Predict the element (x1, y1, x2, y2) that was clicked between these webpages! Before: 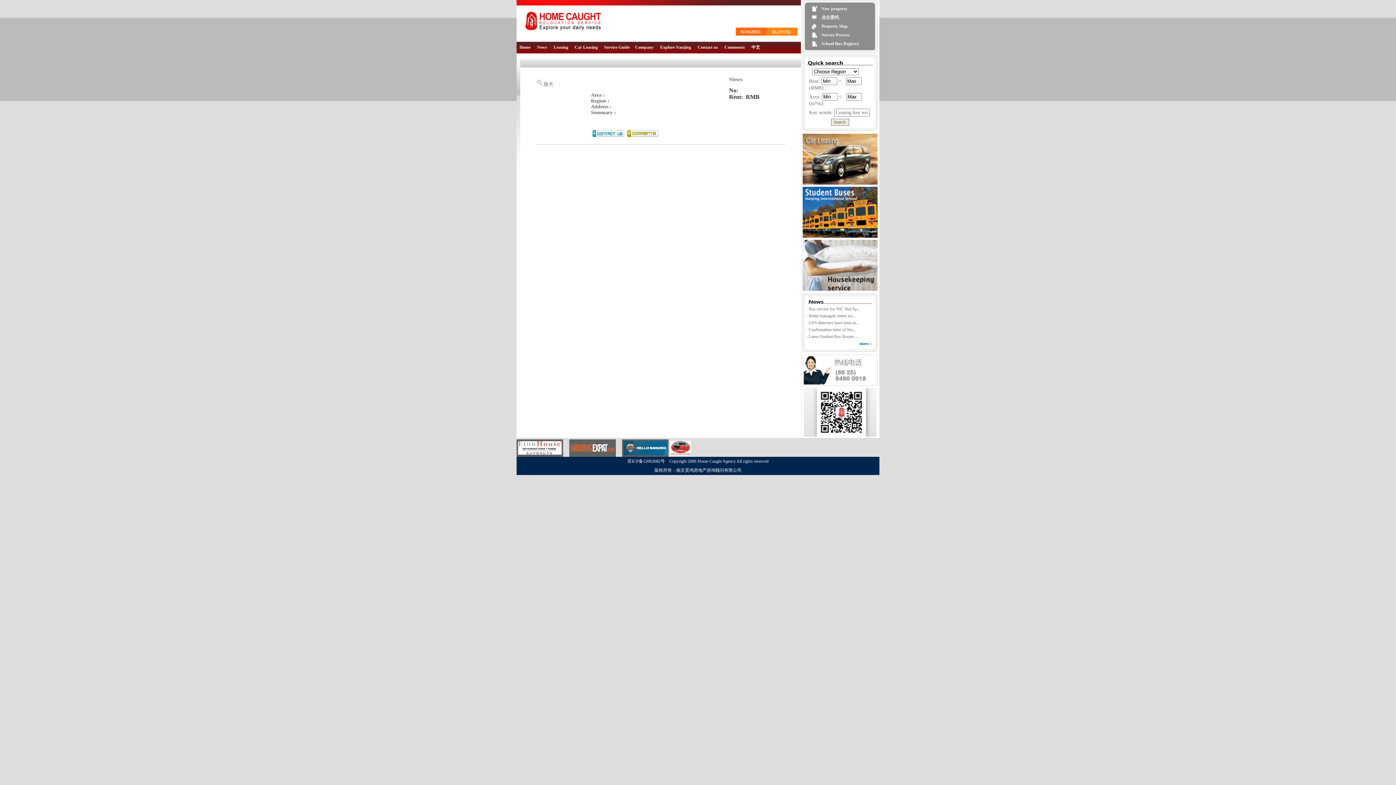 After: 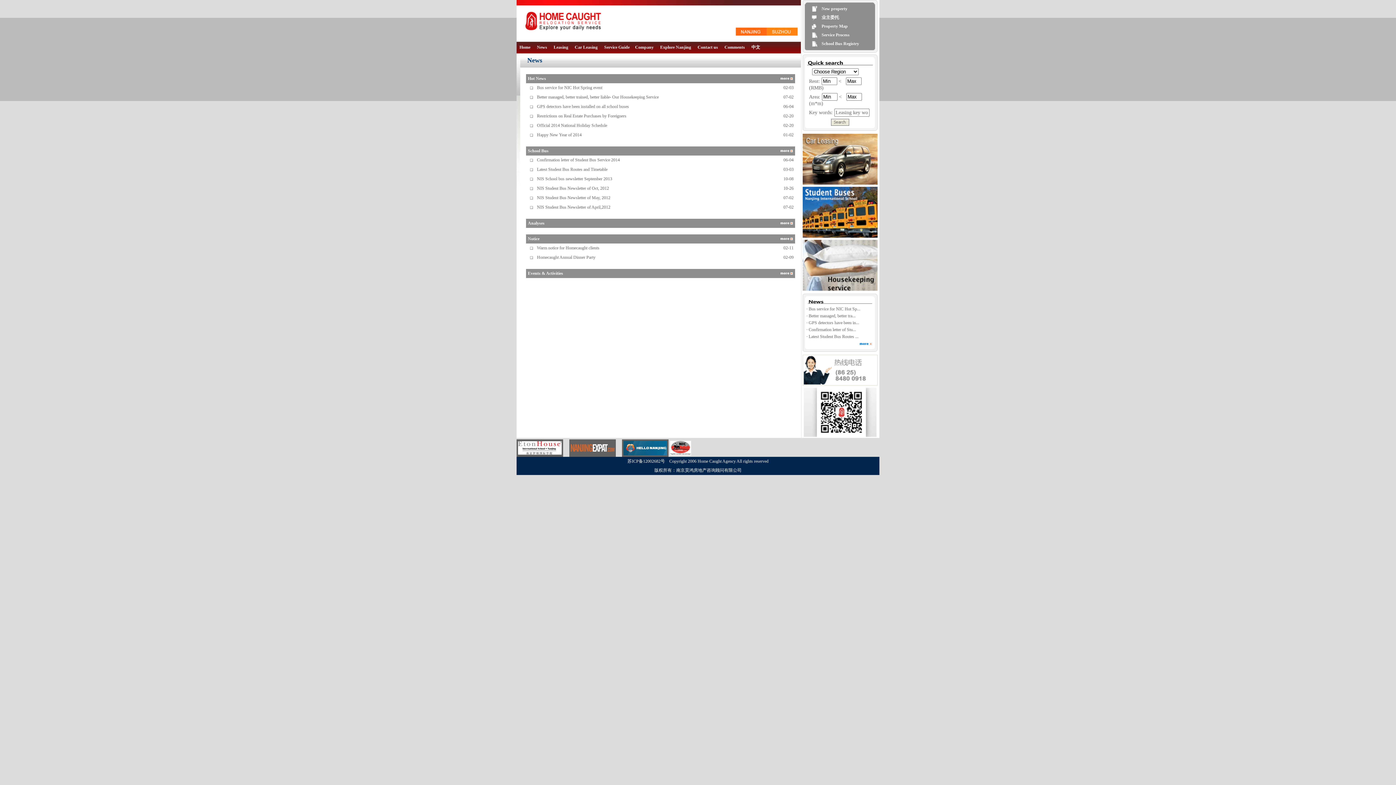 Action: bbox: (859, 340, 872, 346)